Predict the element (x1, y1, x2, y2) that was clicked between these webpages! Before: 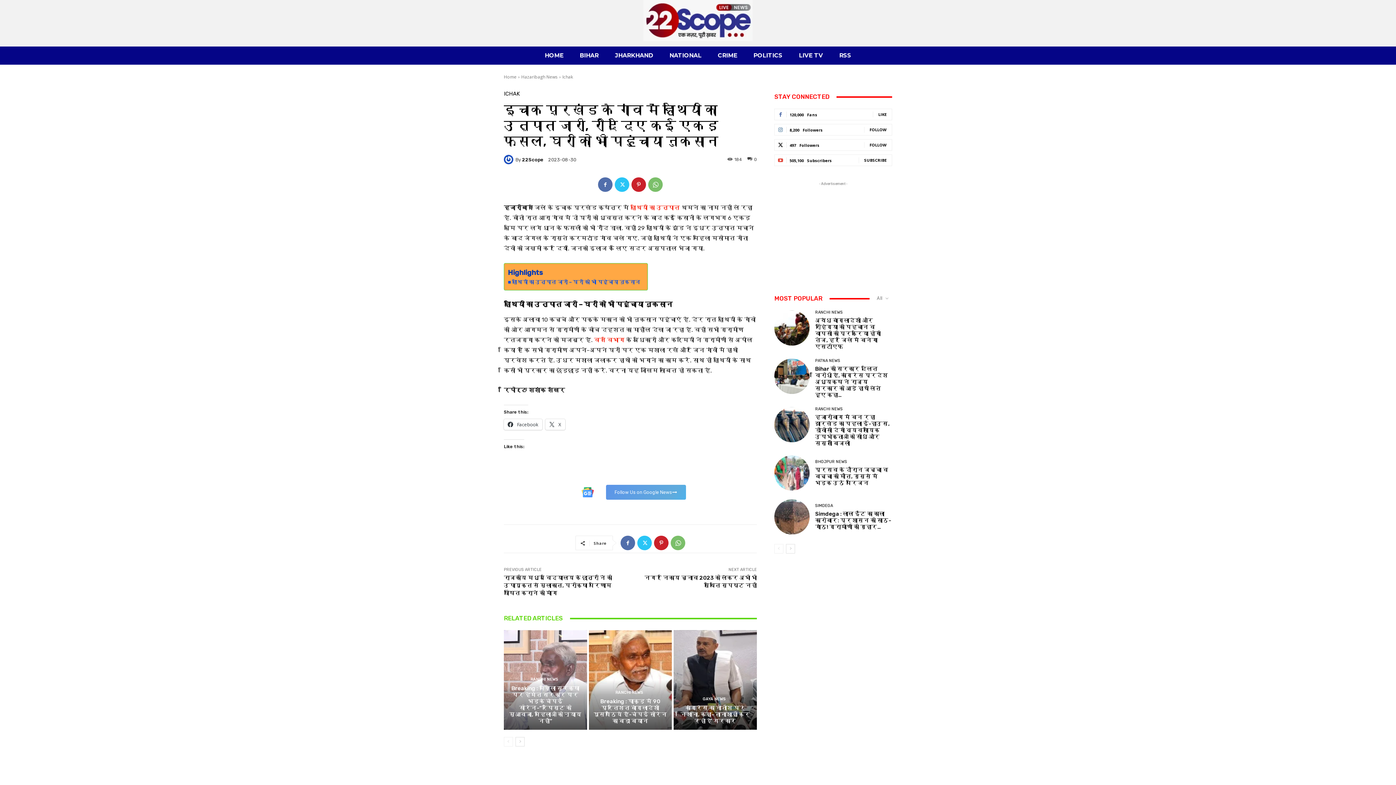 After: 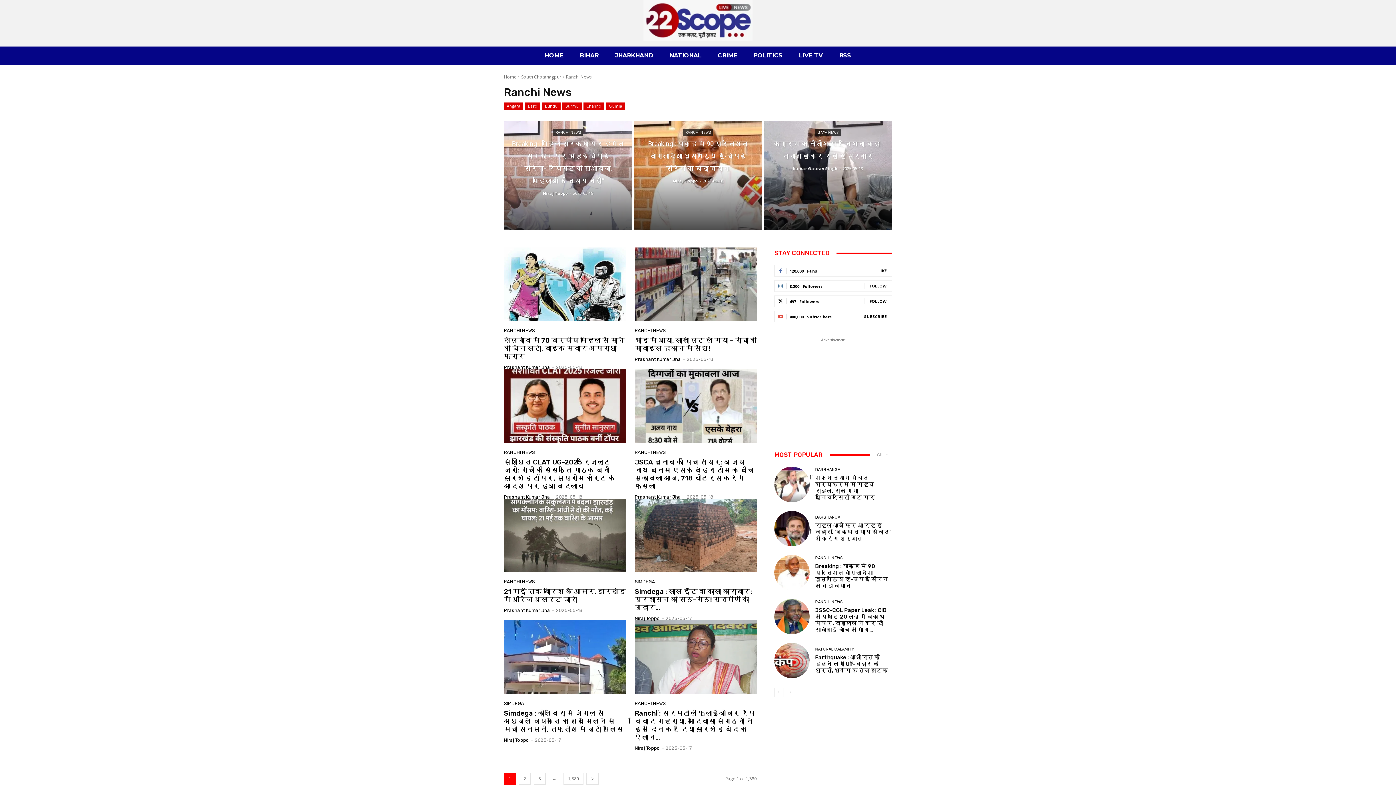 Action: bbox: (815, 407, 842, 411) label: RANCHI NEWS